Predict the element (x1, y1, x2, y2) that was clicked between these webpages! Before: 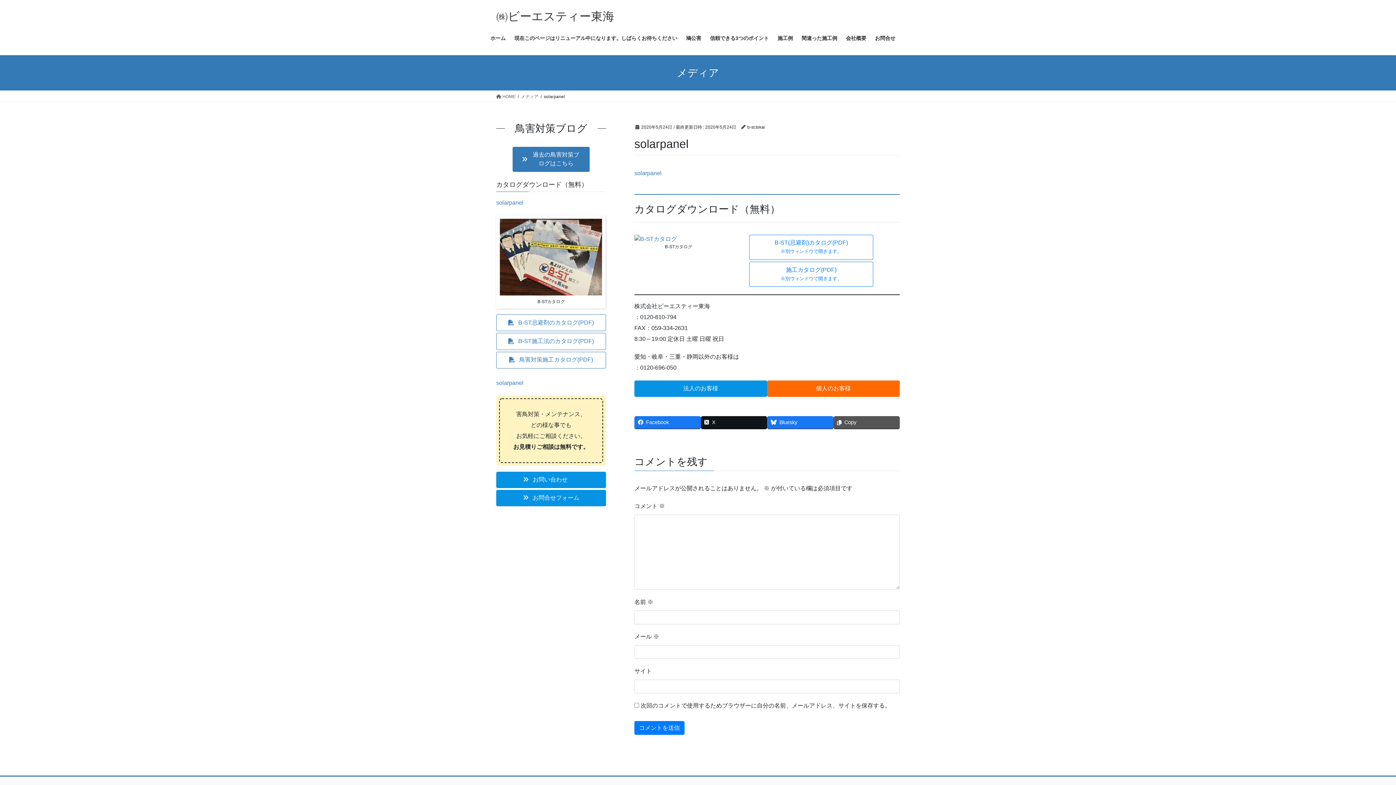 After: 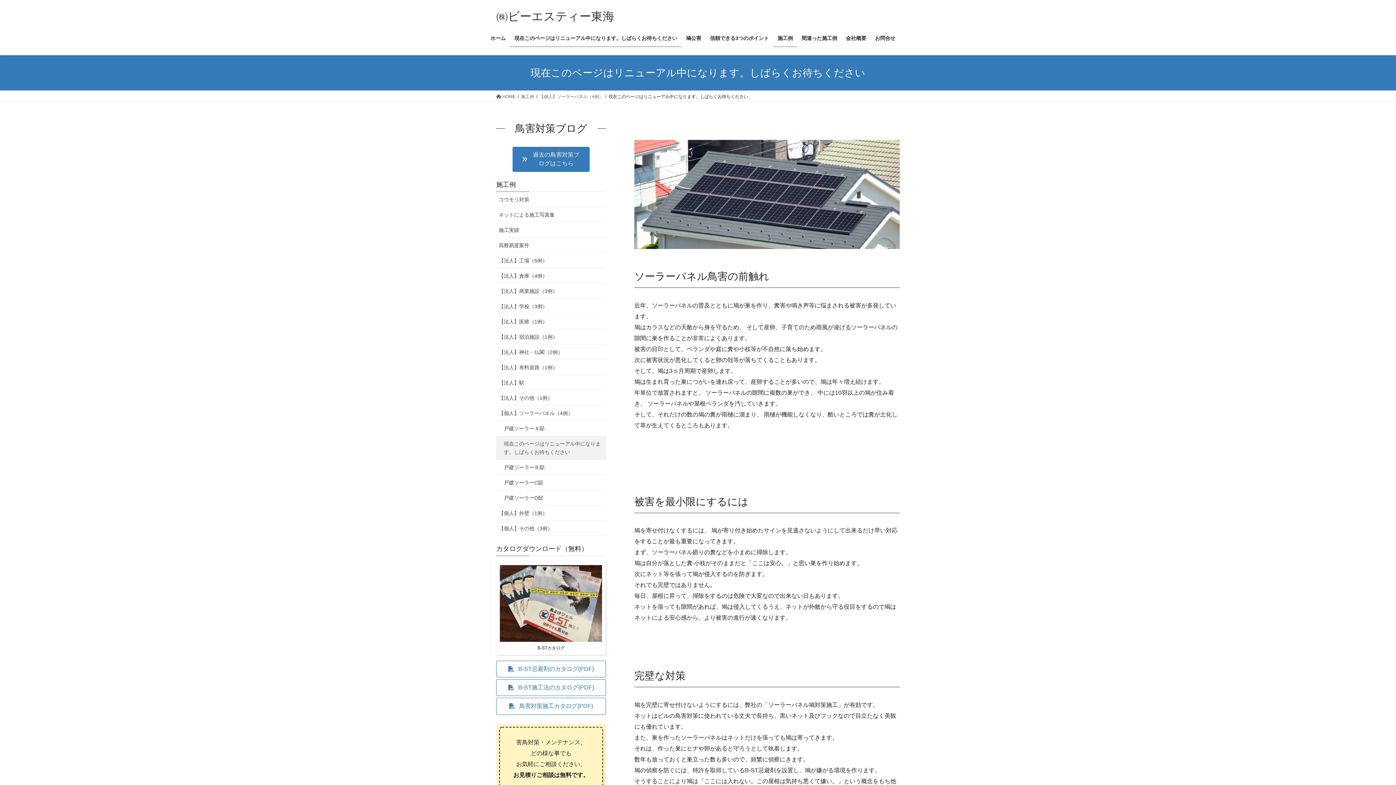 Action: bbox: (510, 29, 681, 46) label: 現在このページはリニューアル中になります。しばらくお待ちください